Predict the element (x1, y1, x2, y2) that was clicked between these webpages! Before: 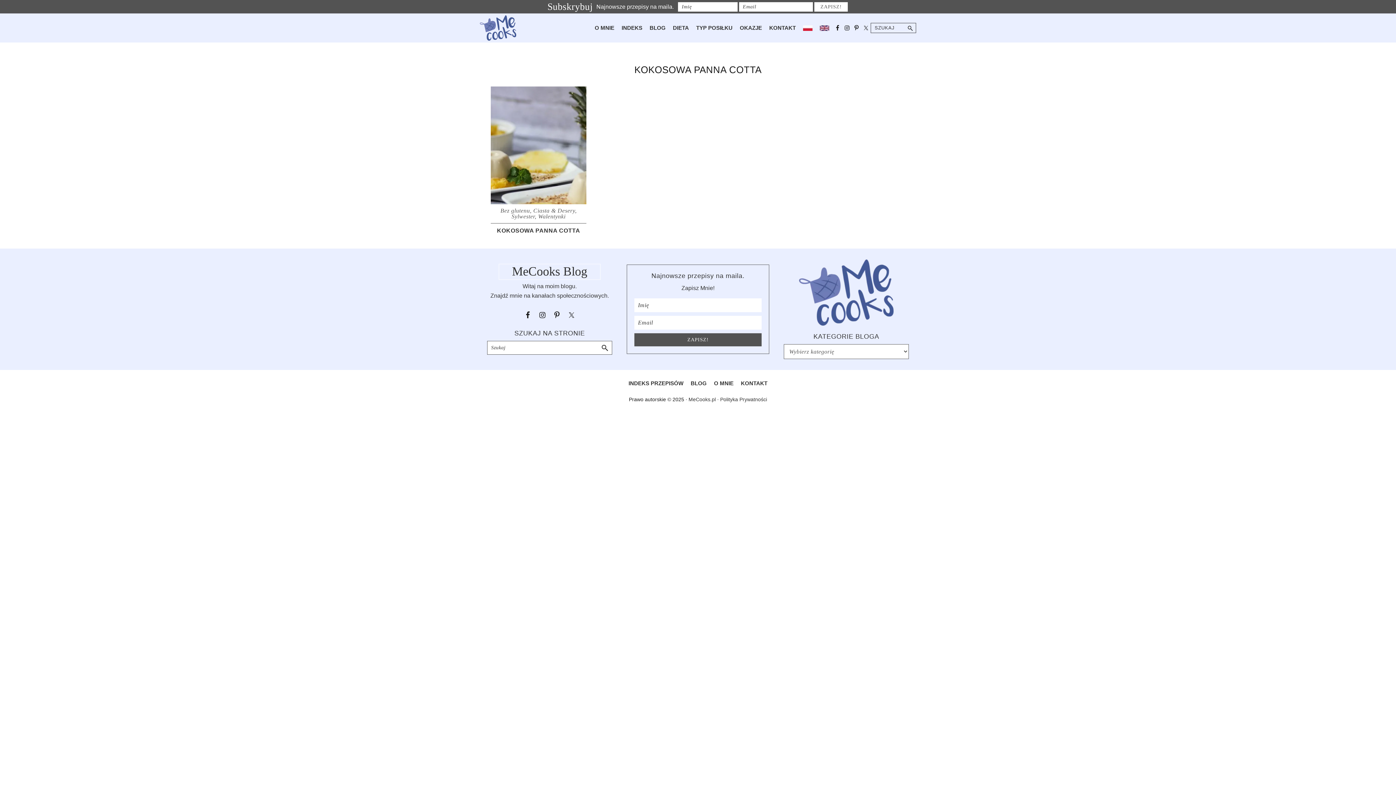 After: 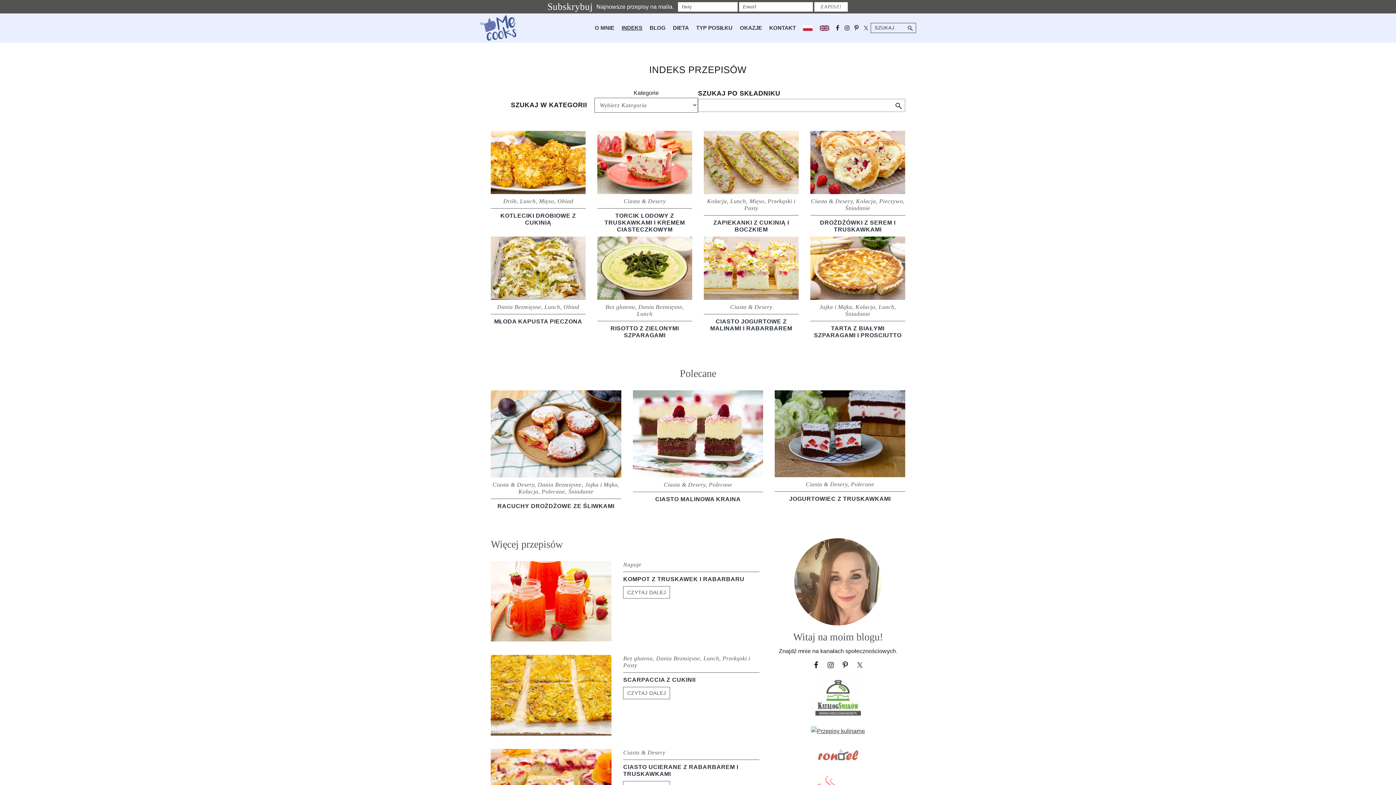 Action: bbox: (628, 379, 683, 387) label: INDEKS PRZEPISÓW